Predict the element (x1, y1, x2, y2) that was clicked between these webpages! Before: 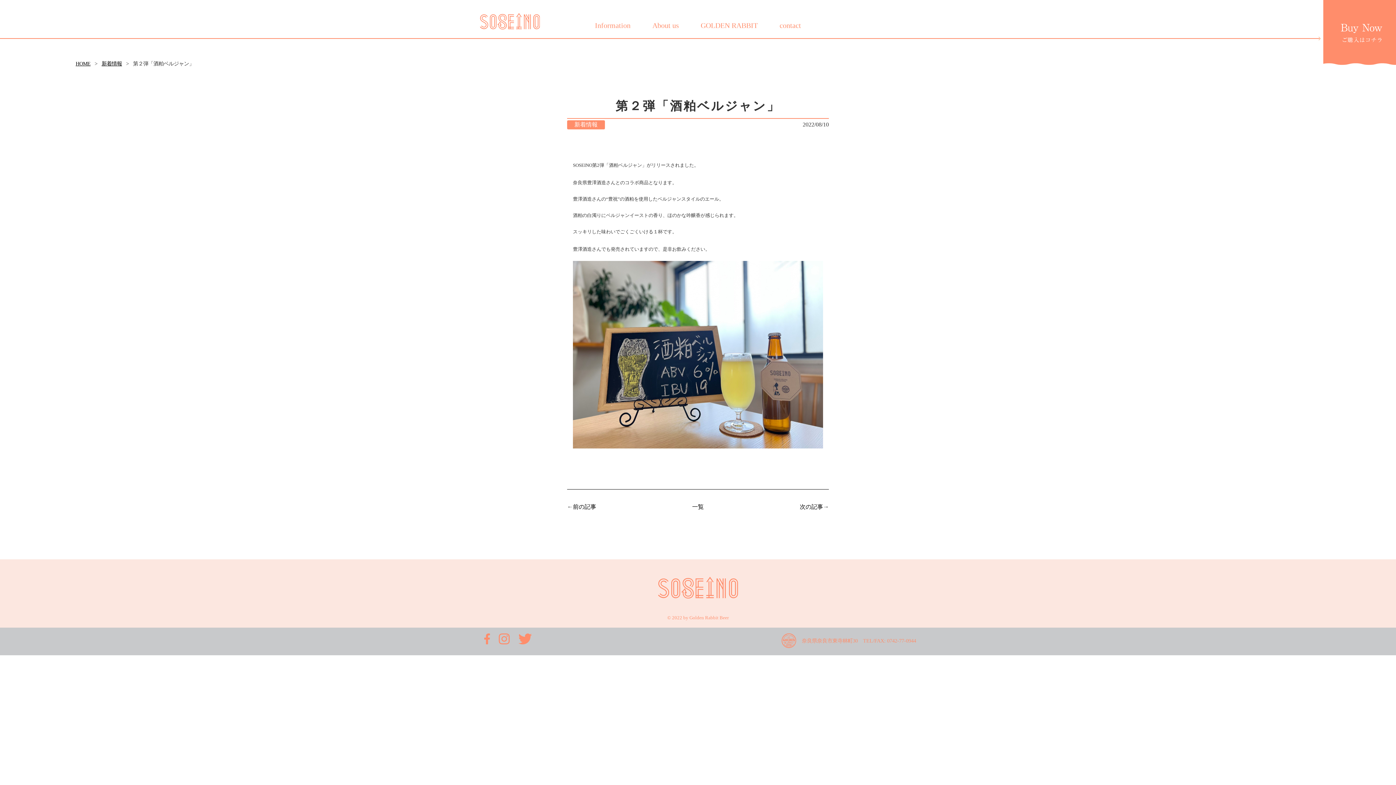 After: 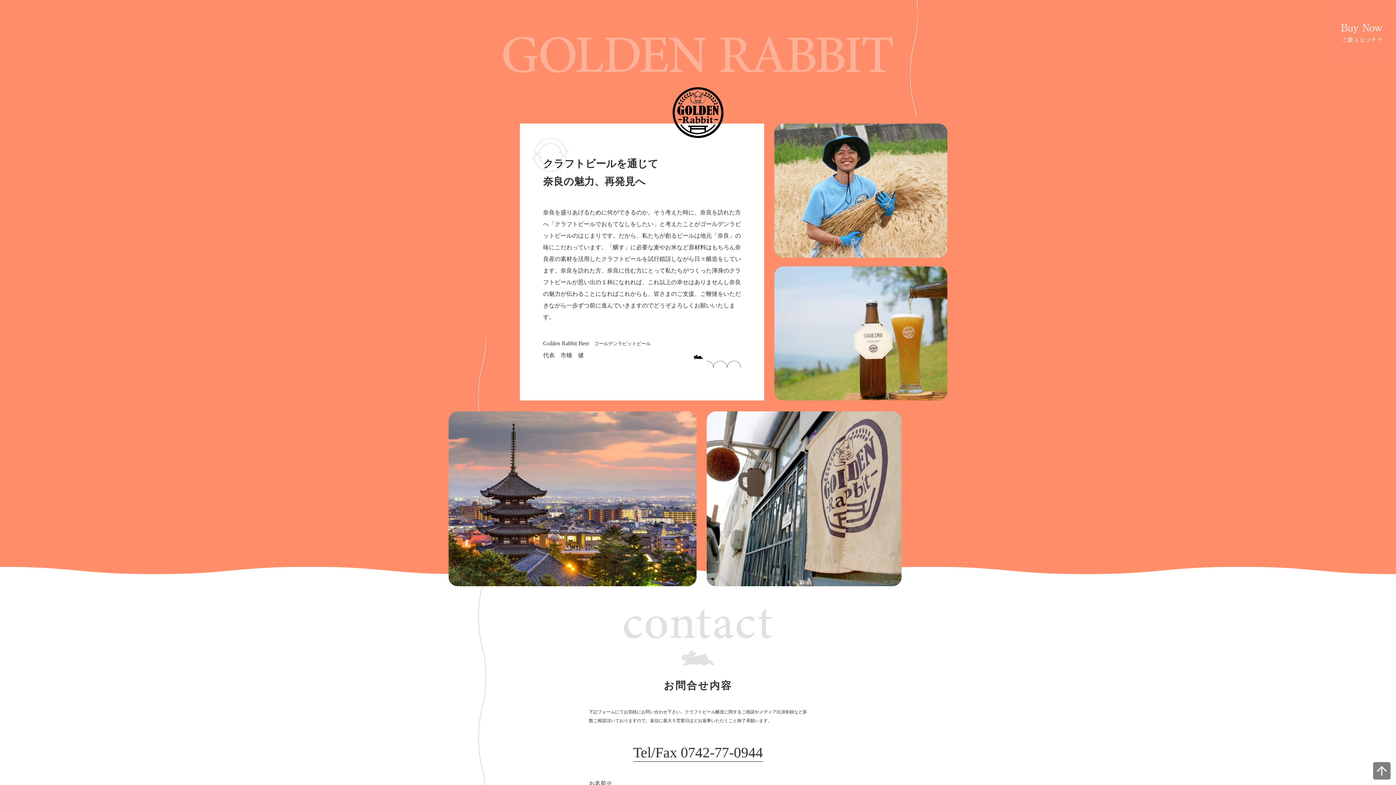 Action: bbox: (690, 18, 768, 34) label: GOLDEN RABBIT